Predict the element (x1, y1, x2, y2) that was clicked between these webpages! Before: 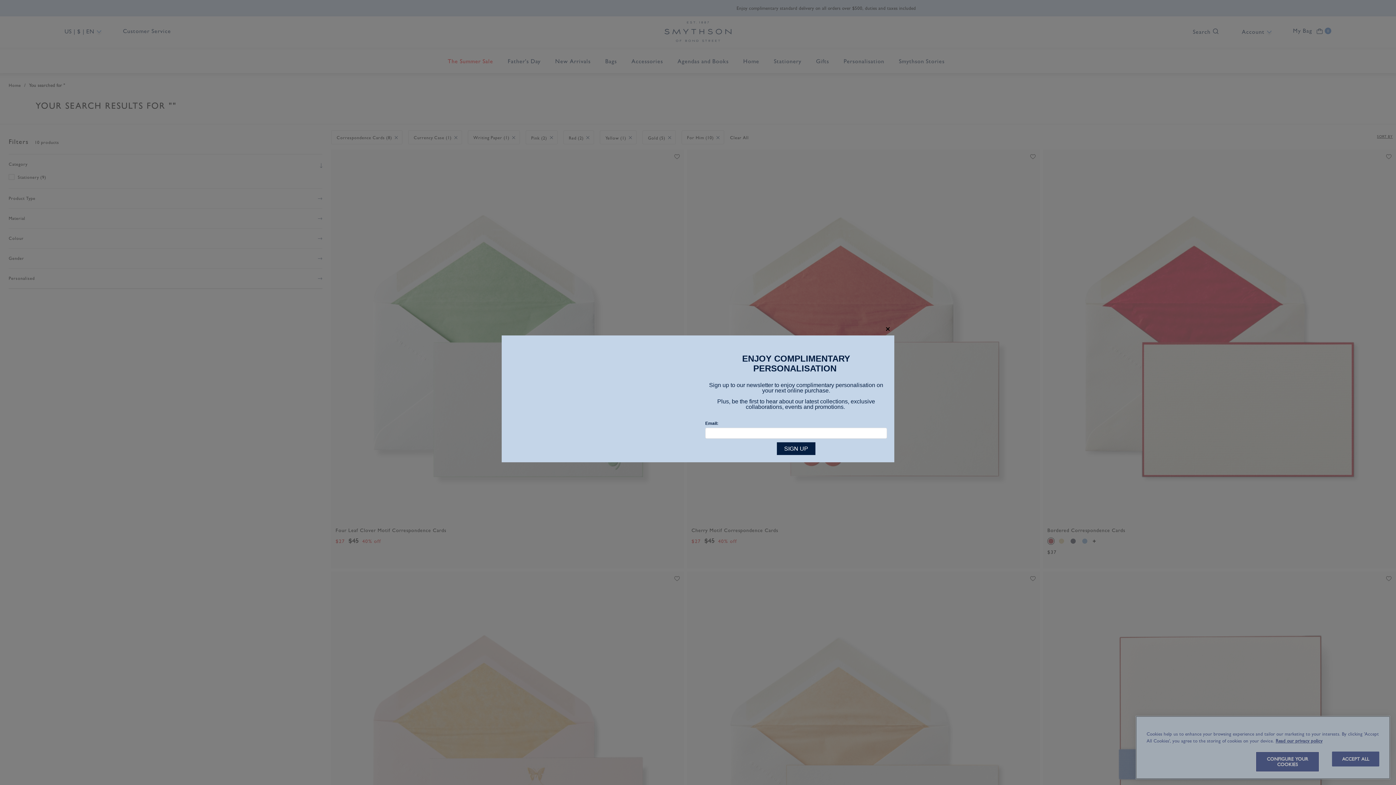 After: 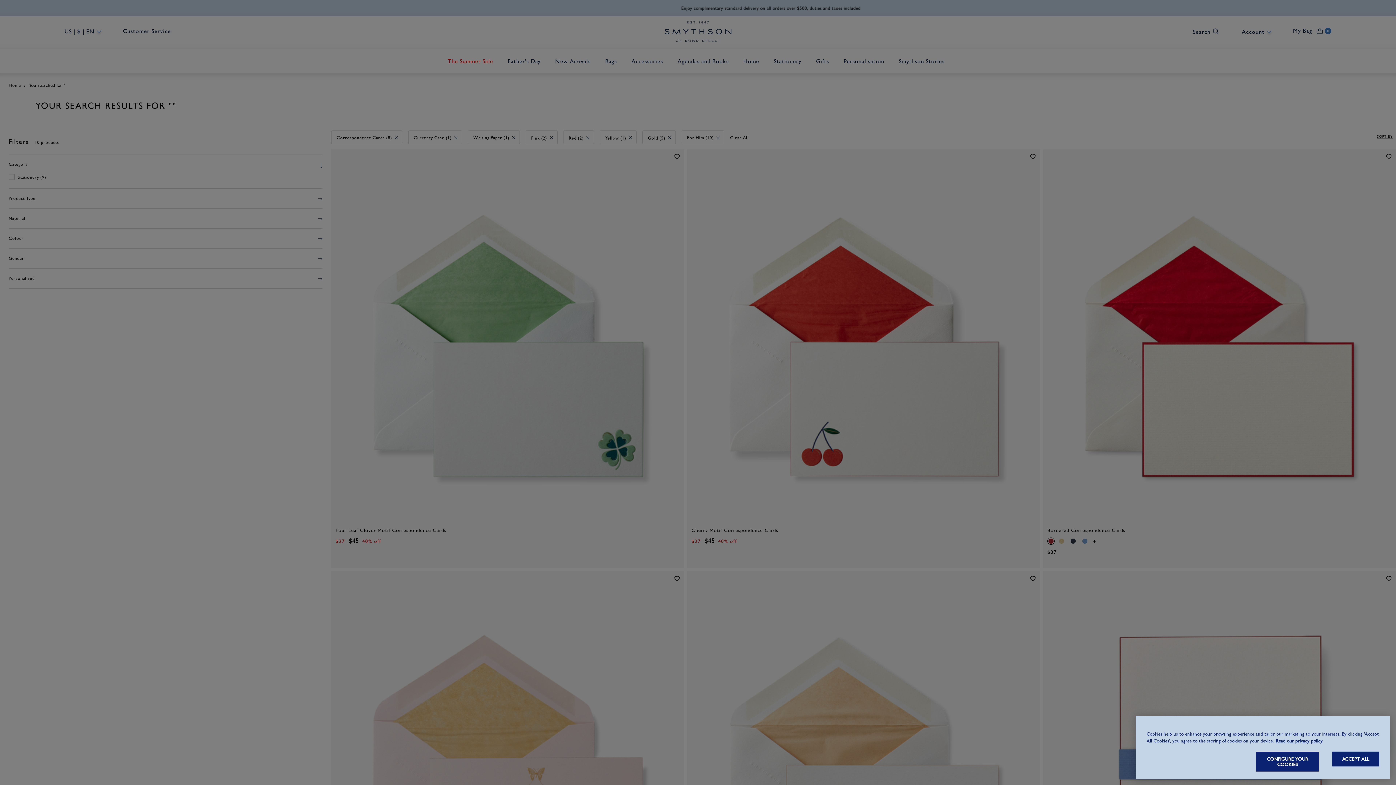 Action: bbox: (881, 322, 894, 335) label: close